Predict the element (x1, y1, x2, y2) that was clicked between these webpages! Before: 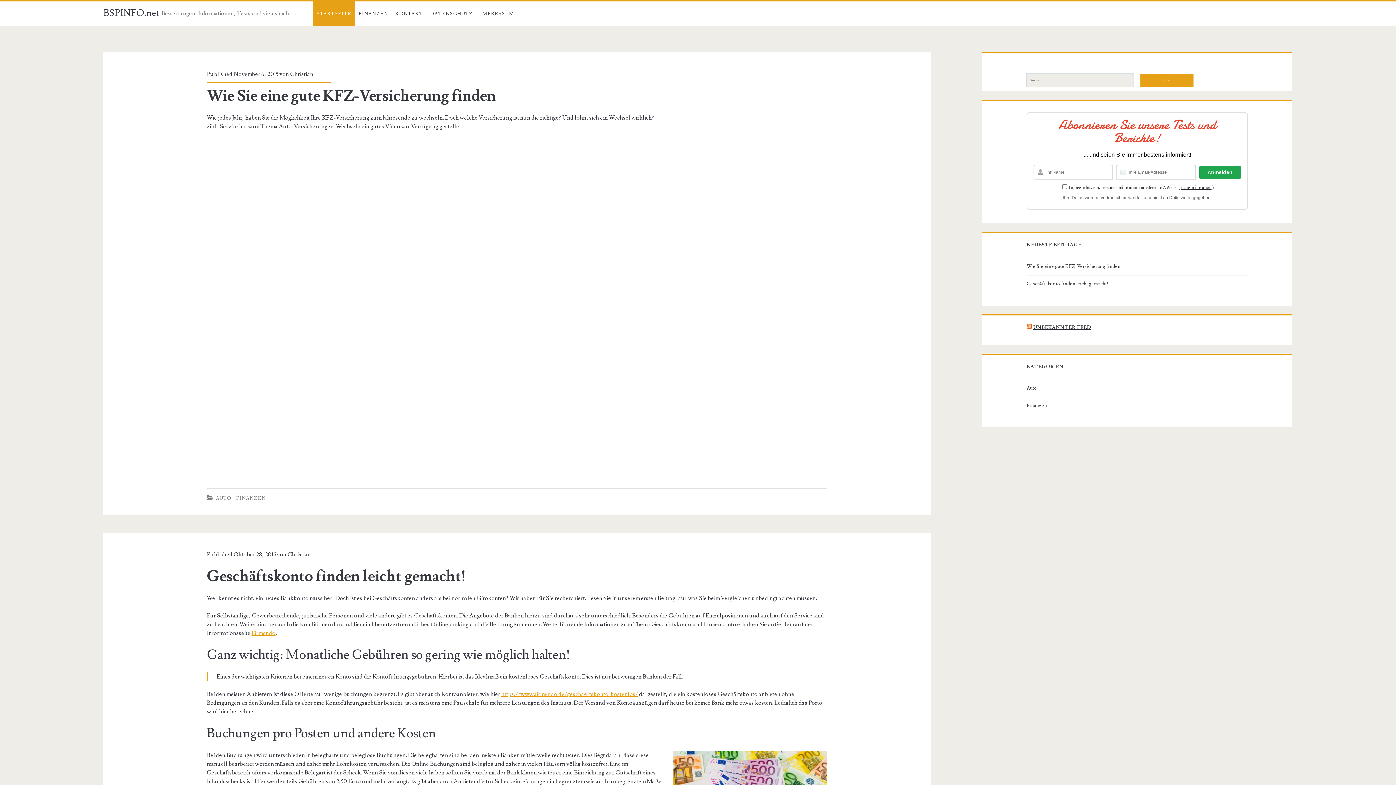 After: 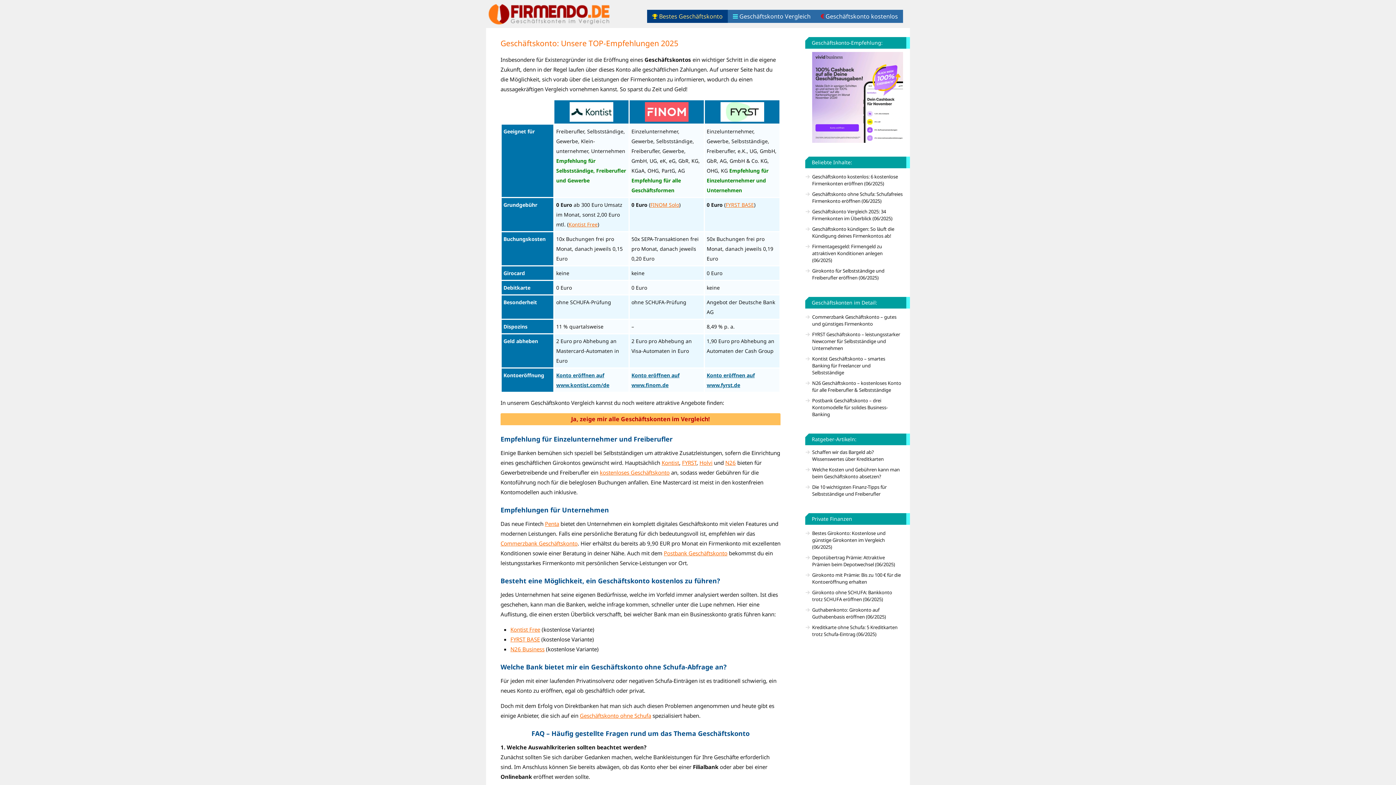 Action: label: Firmendo bbox: (251, 629, 275, 637)